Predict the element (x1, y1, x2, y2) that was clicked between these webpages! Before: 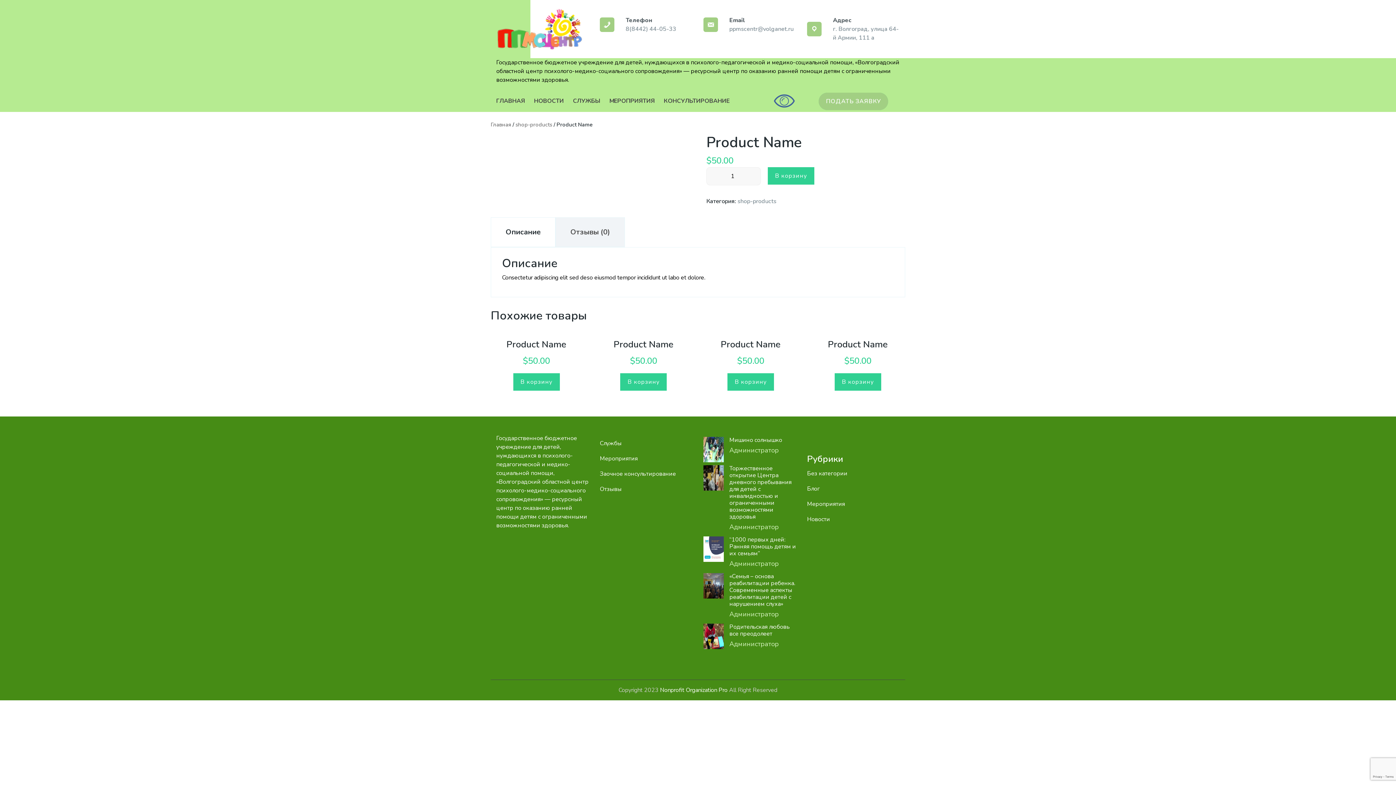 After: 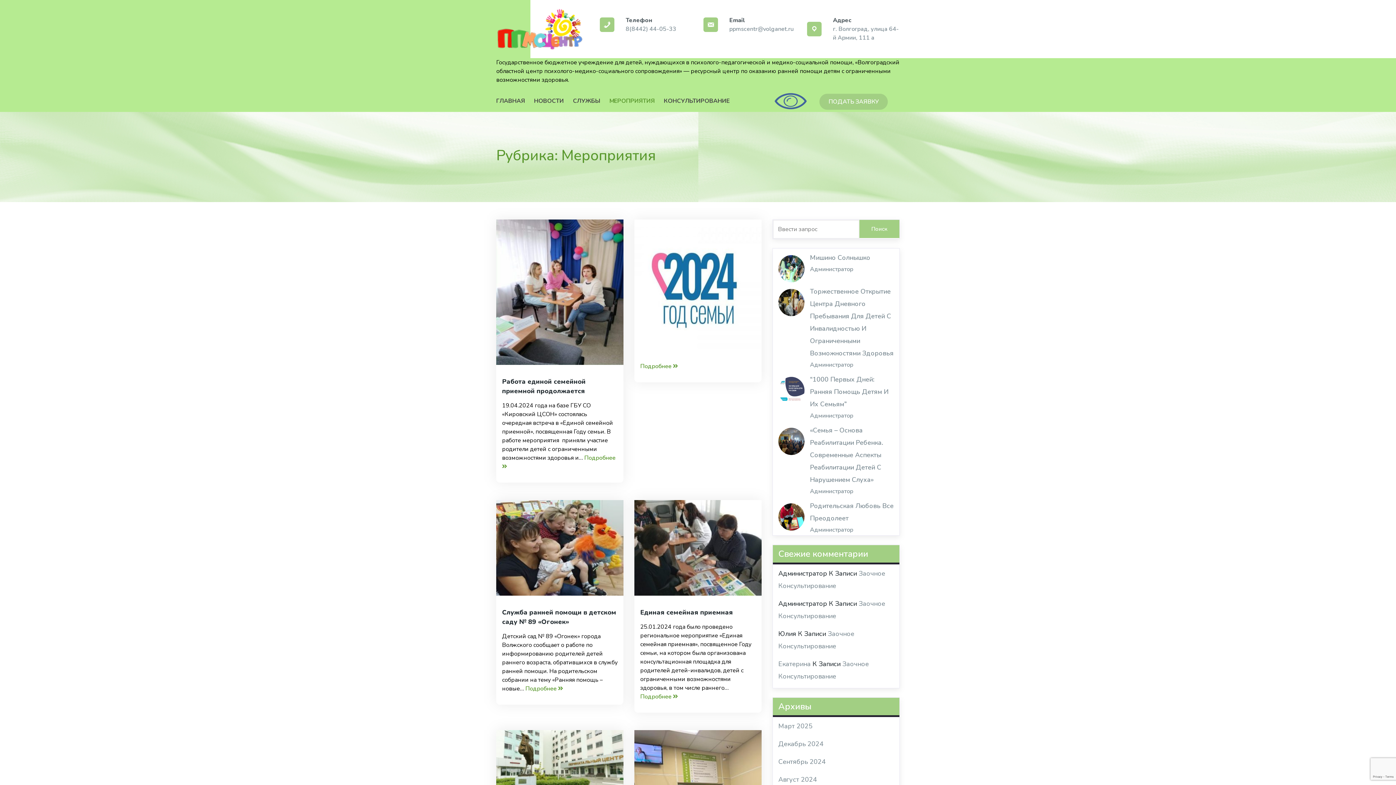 Action: bbox: (609, 90, 664, 111) label: МЕРОПРИЯТИЯ